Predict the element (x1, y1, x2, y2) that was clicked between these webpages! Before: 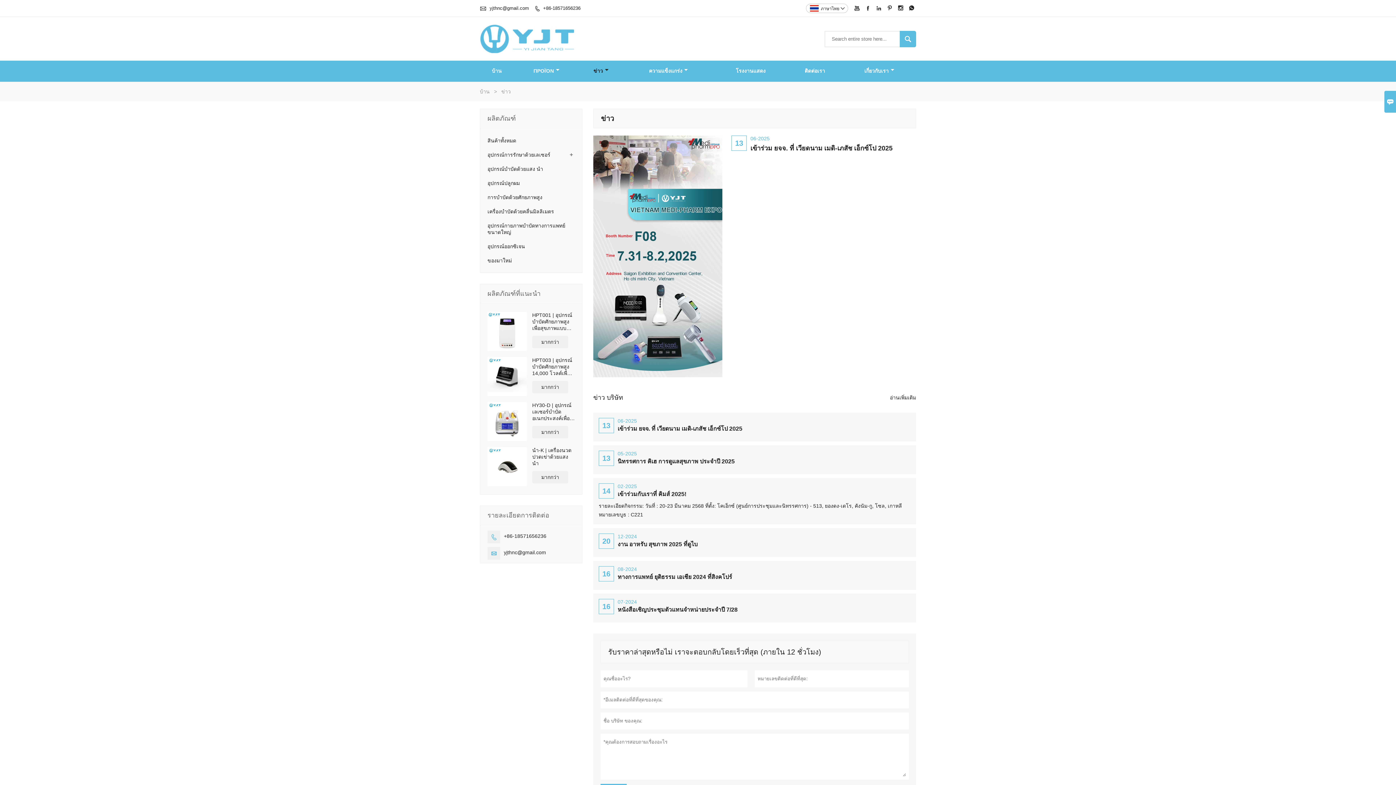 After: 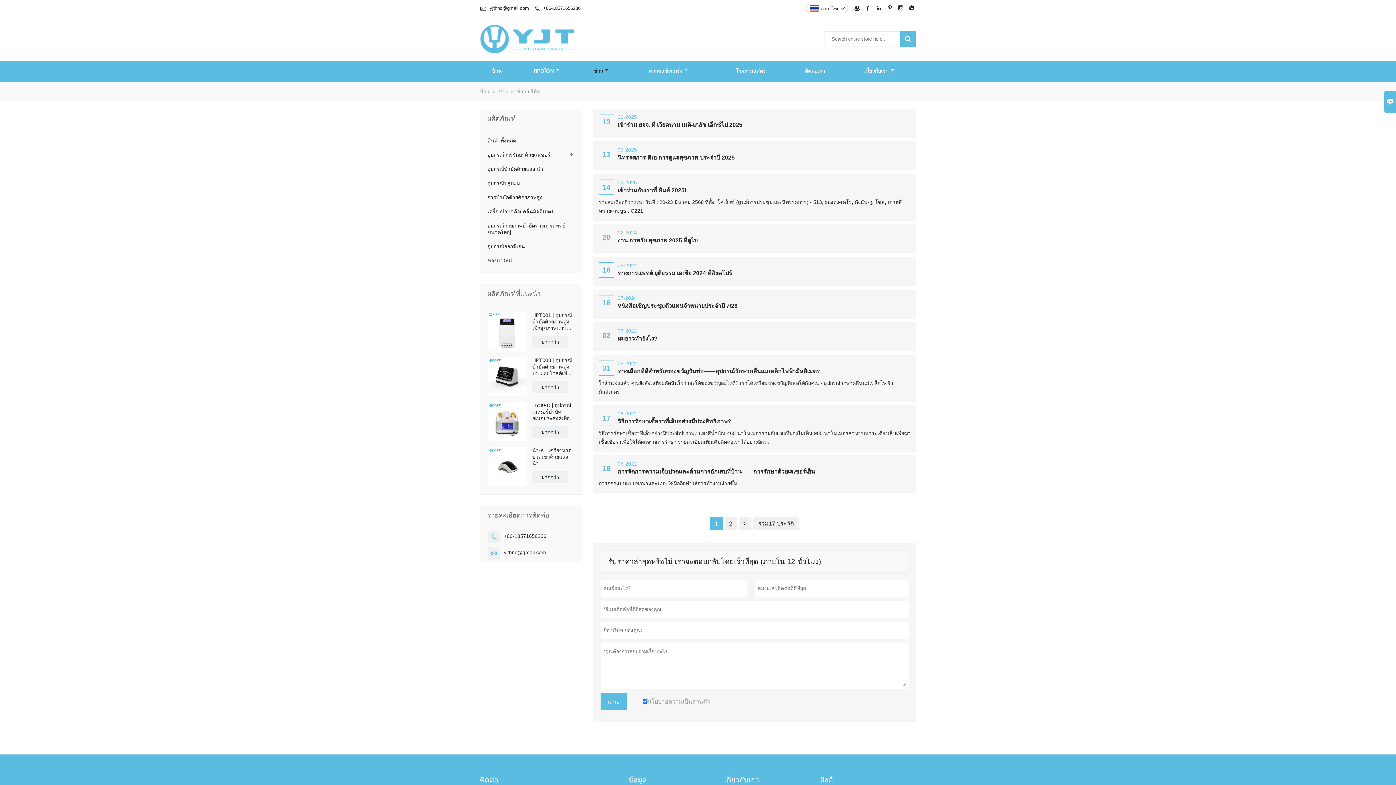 Action: bbox: (890, 393, 916, 402) label: อ่านเพิ่มเติม